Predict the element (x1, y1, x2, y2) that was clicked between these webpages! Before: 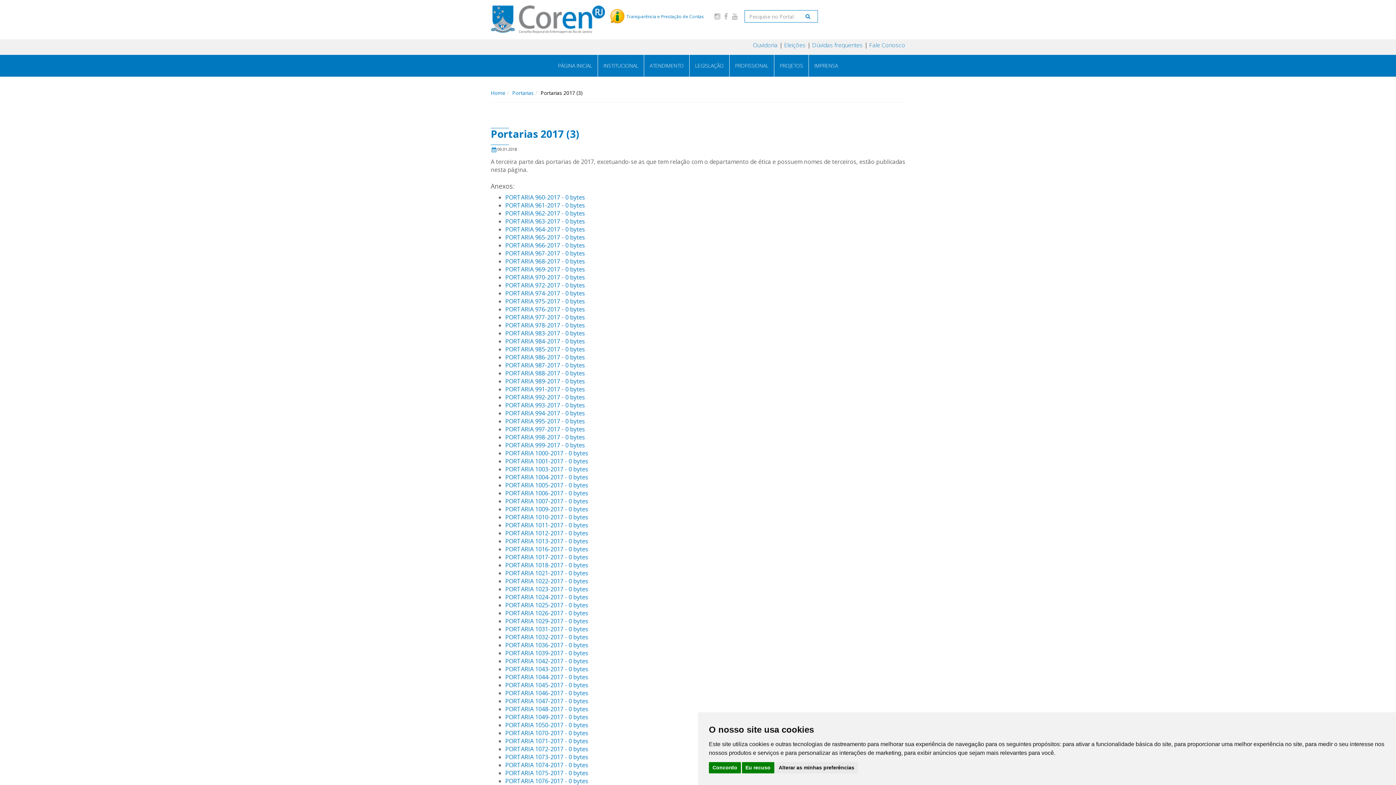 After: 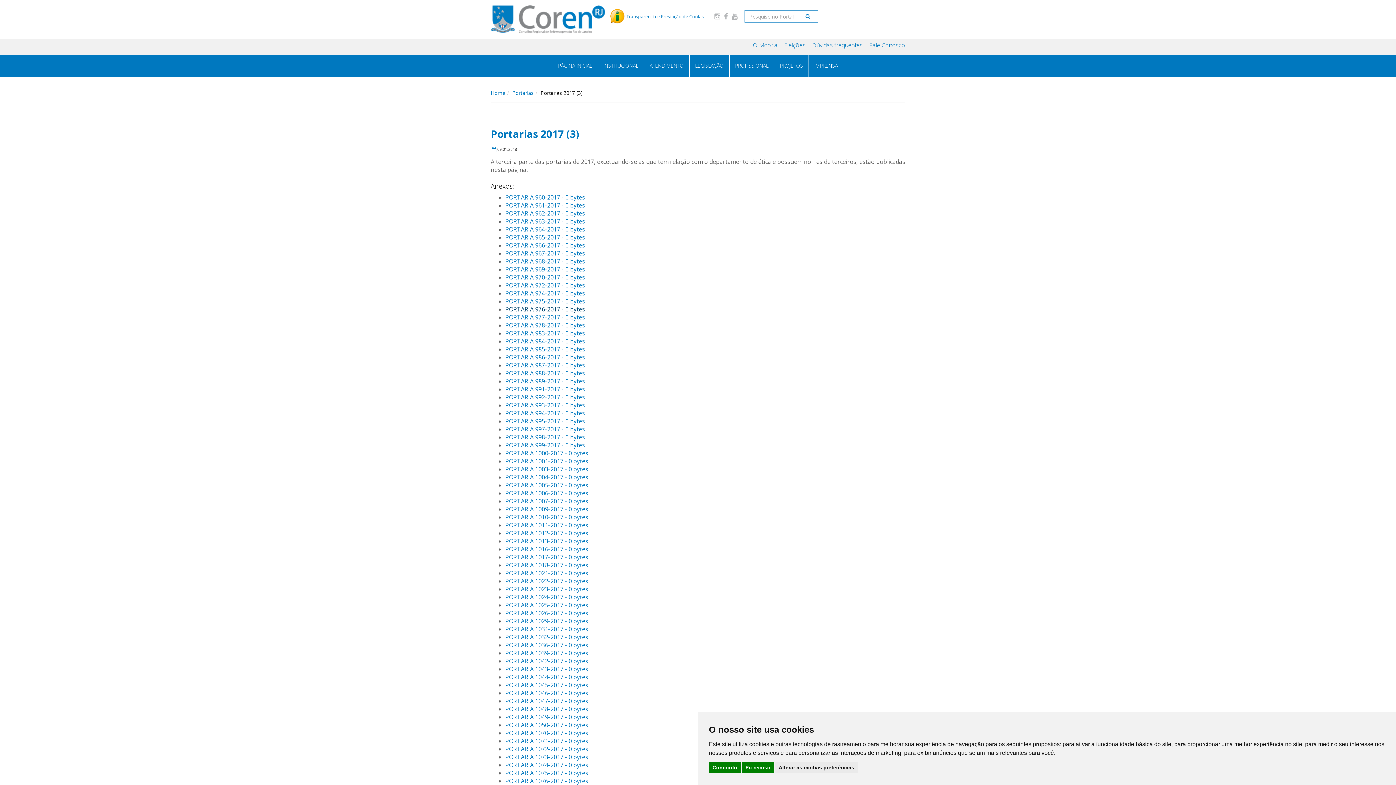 Action: bbox: (505, 305, 585, 313) label: PORTARIA 976-2017 - 0 bytes